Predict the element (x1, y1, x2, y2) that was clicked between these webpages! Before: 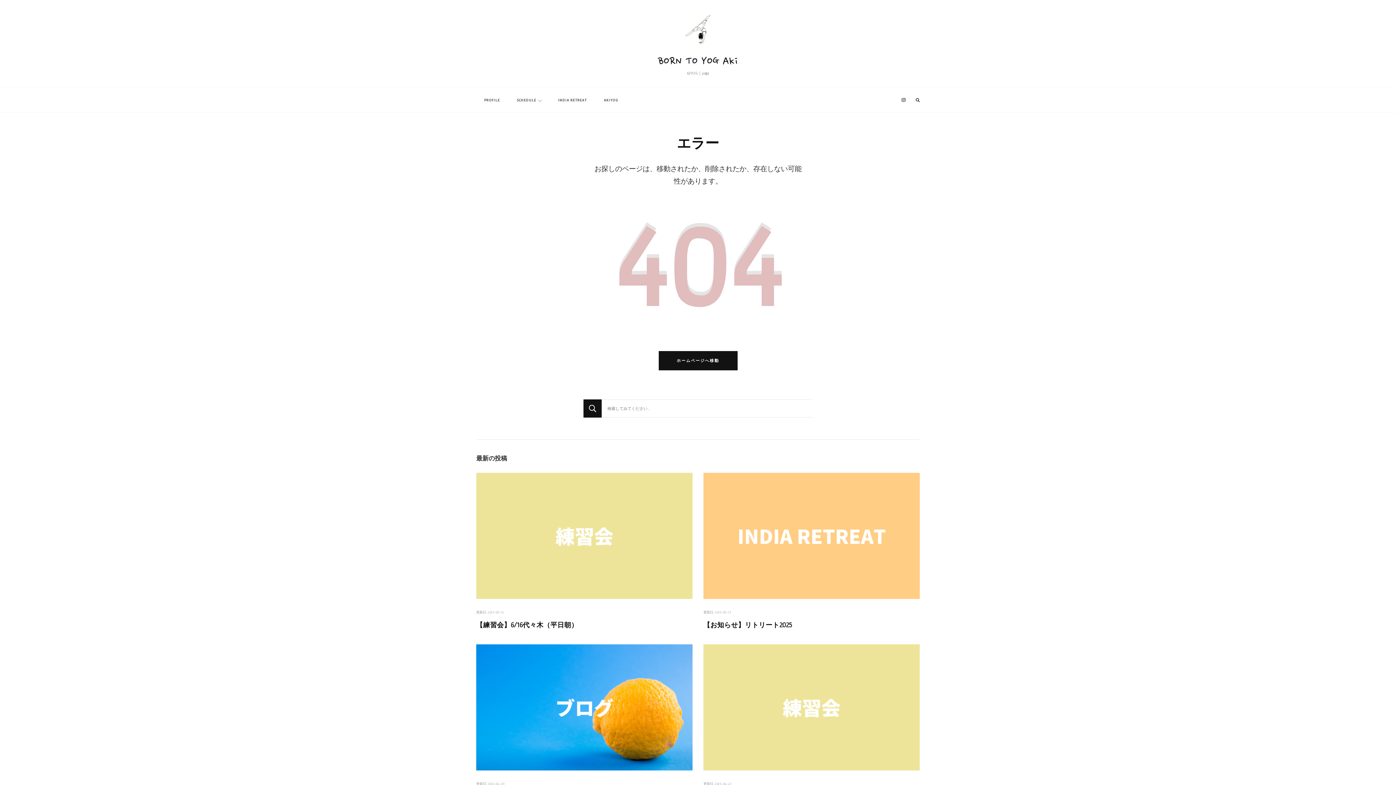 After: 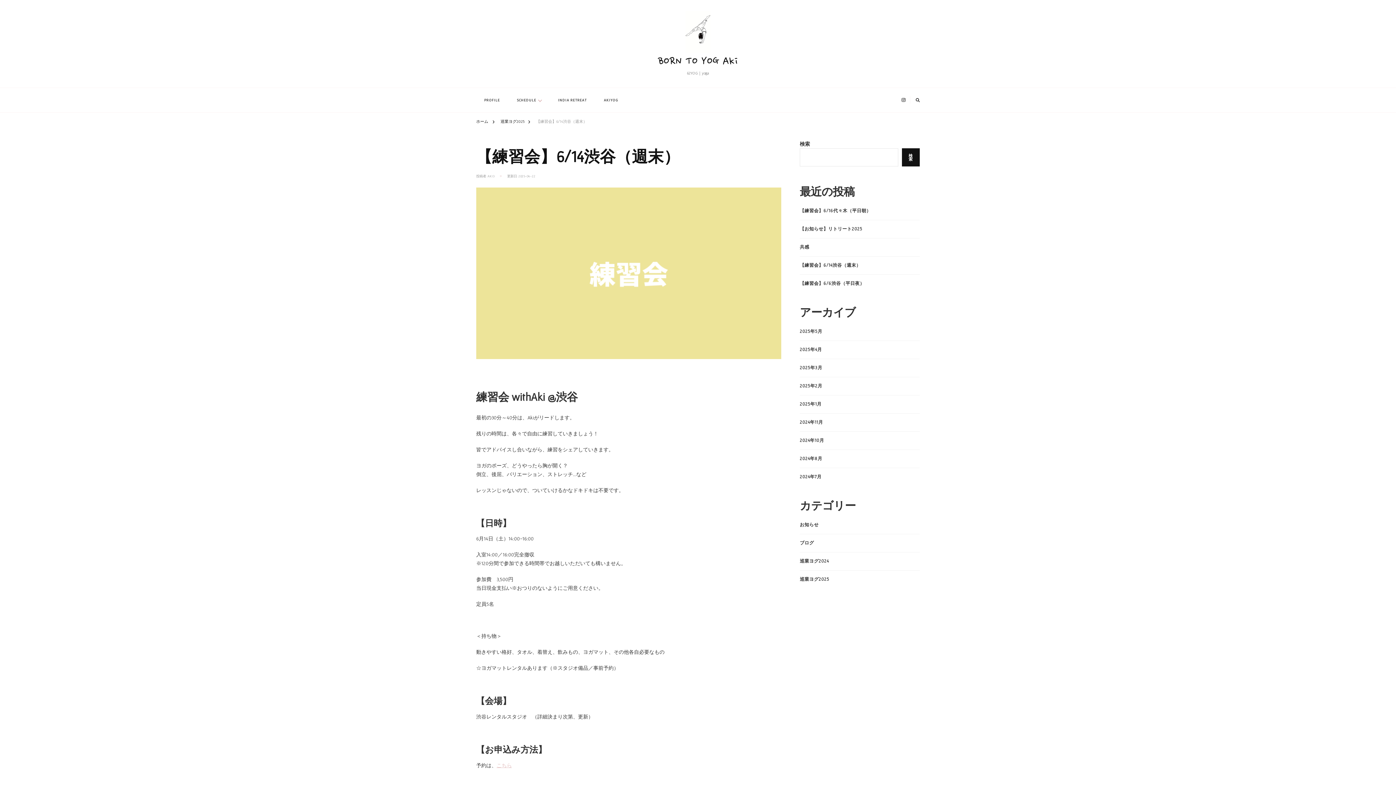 Action: bbox: (703, 646, 920, 651)